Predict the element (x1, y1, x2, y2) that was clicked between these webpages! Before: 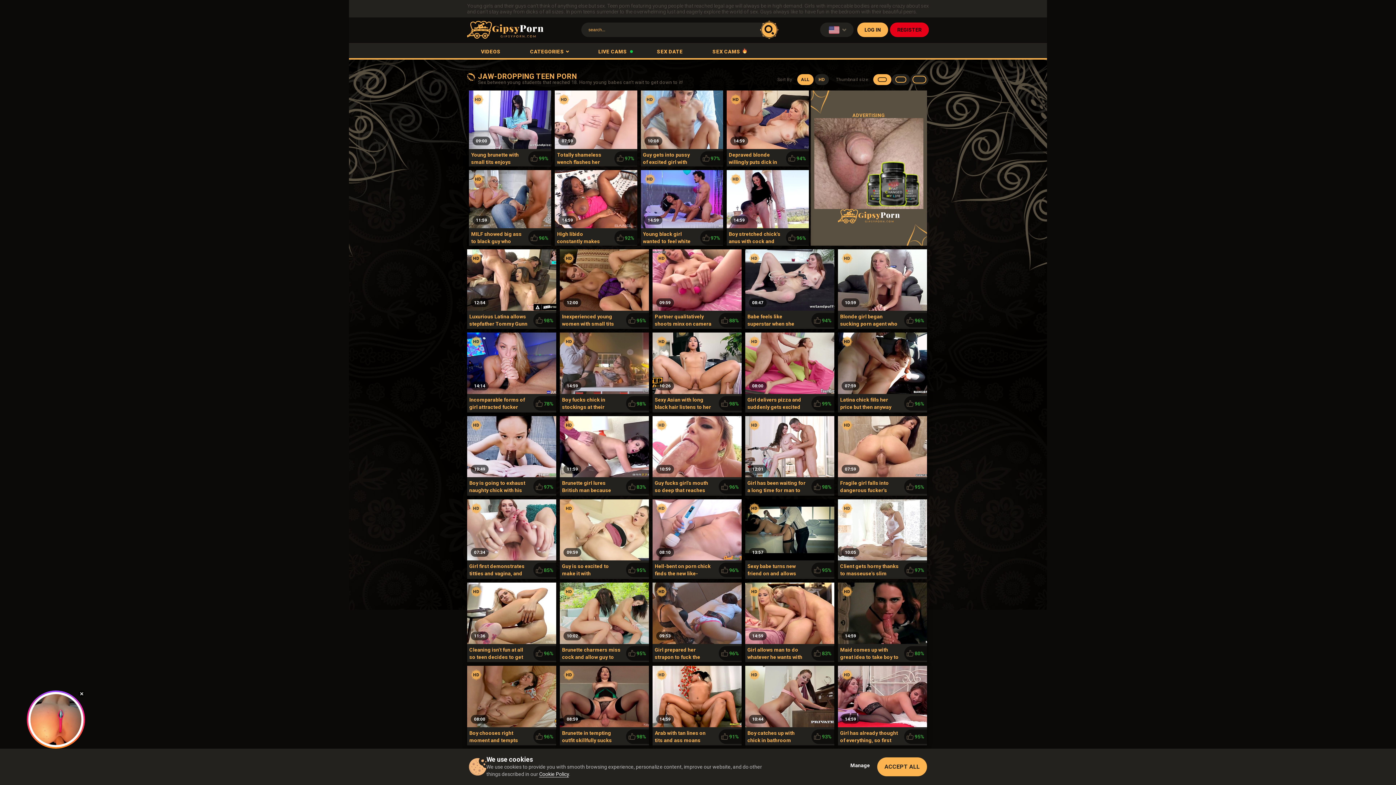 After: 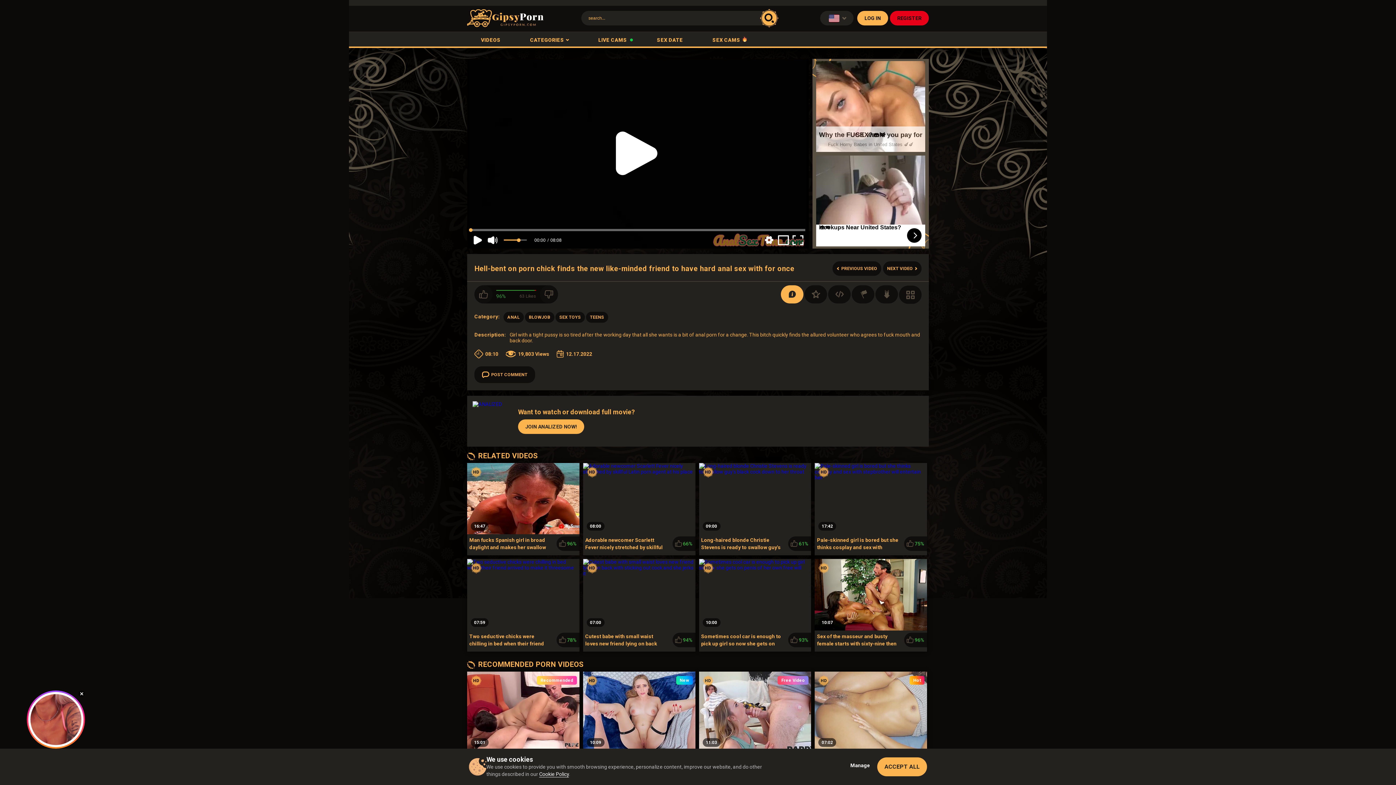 Action: bbox: (652, 499, 741, 579) label: HD
08:10
Hell-bent on porn chick finds the new like-minded friend to have hard anal sex with for once
96%